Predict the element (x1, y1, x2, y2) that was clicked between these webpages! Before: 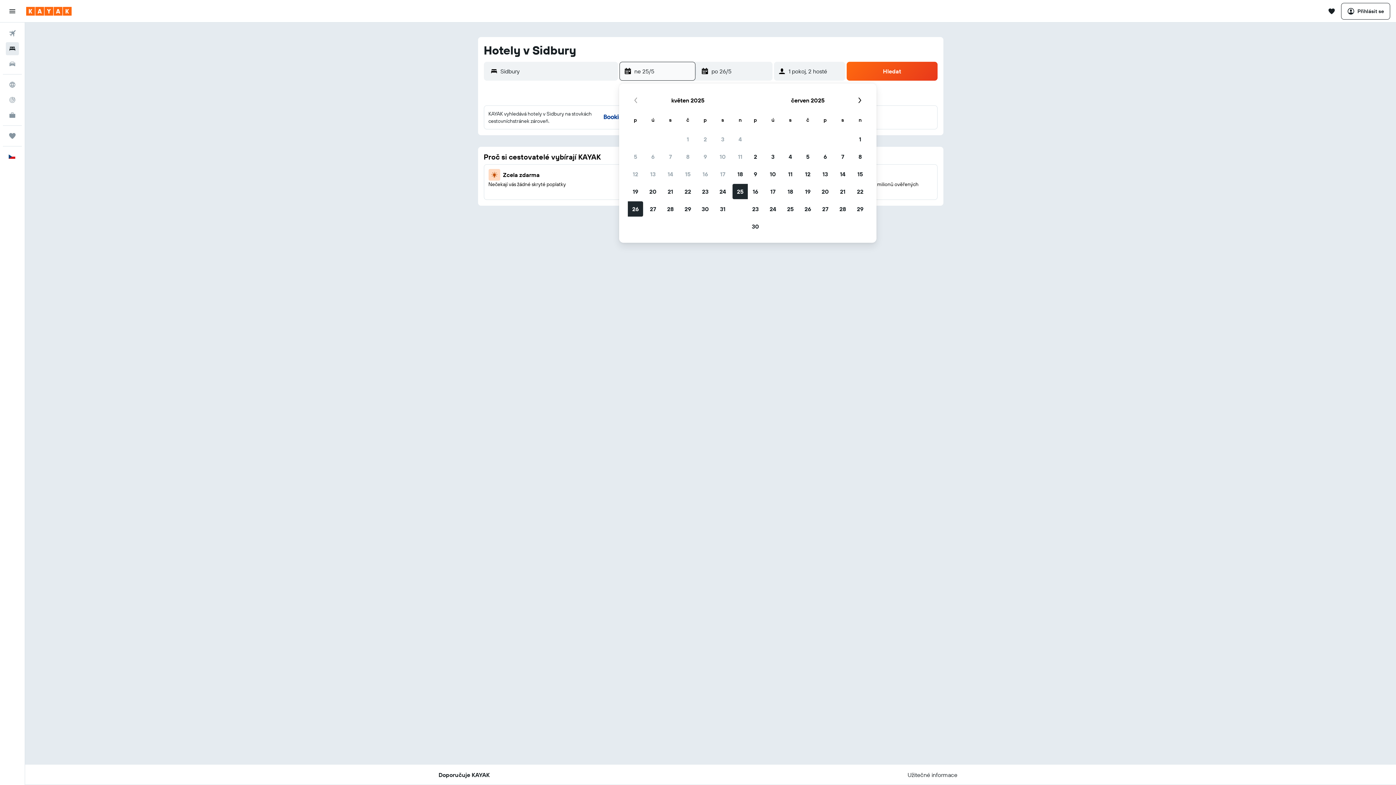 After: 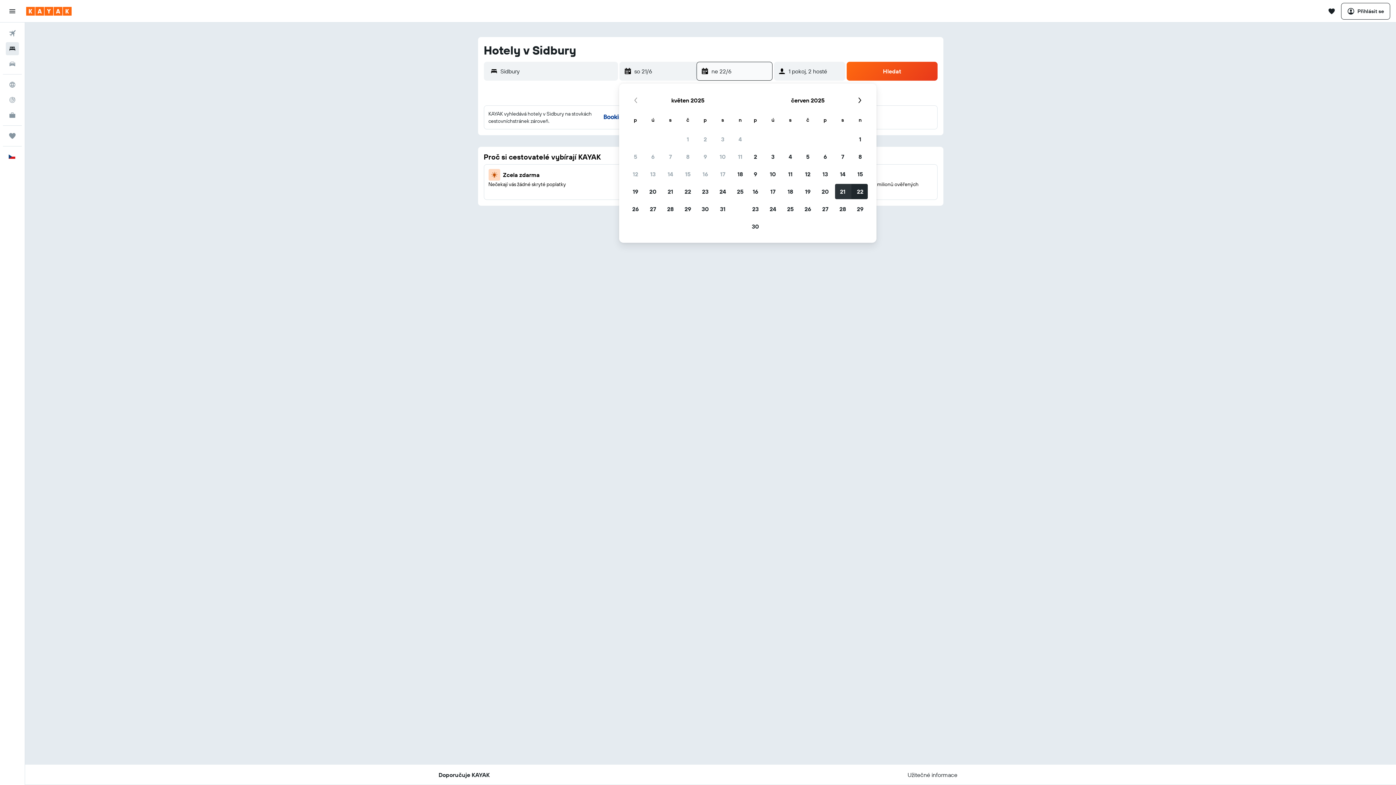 Action: bbox: (834, 182, 851, 200) label: 21. červen 2025